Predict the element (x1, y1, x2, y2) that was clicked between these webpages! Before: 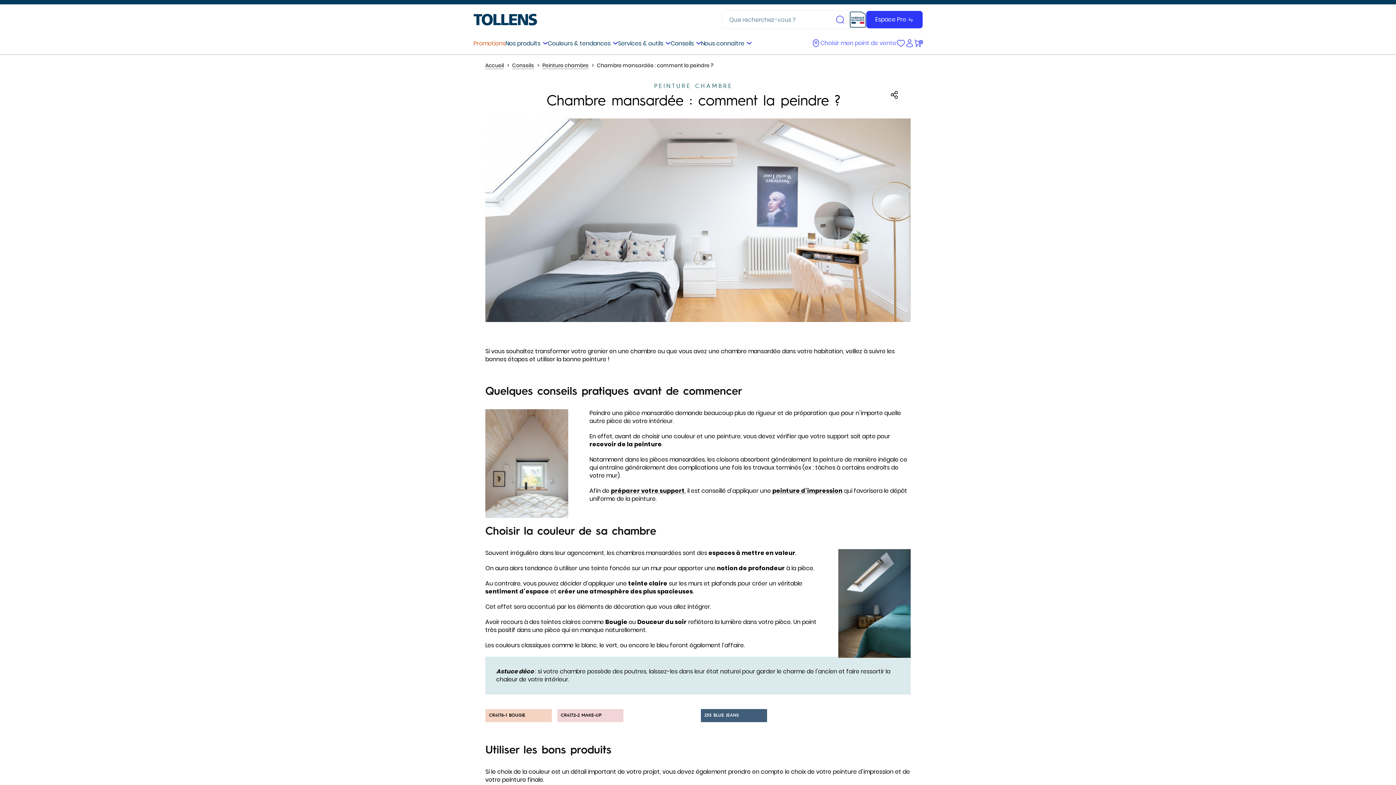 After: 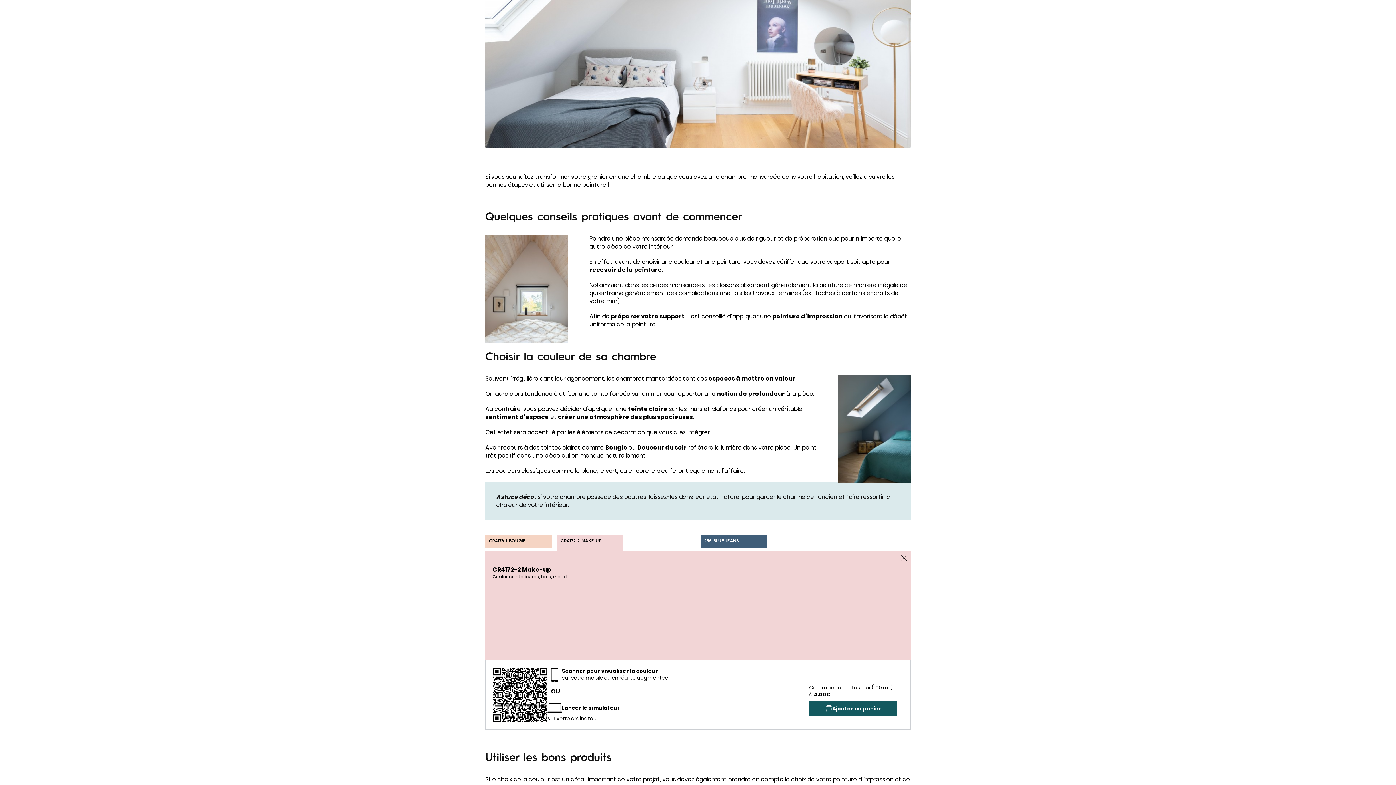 Action: label: CR4172-2 MAKE-UP bbox: (560, 713, 620, 718)